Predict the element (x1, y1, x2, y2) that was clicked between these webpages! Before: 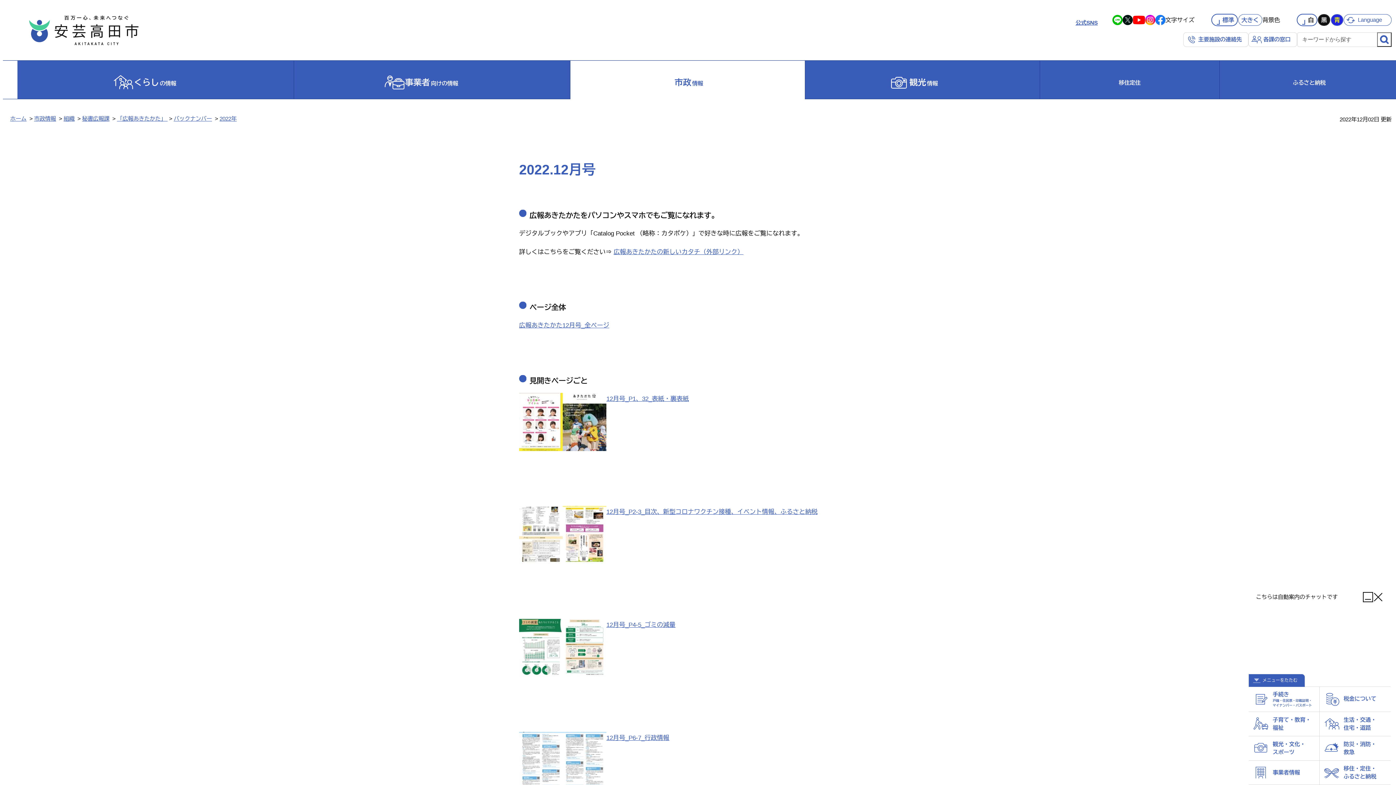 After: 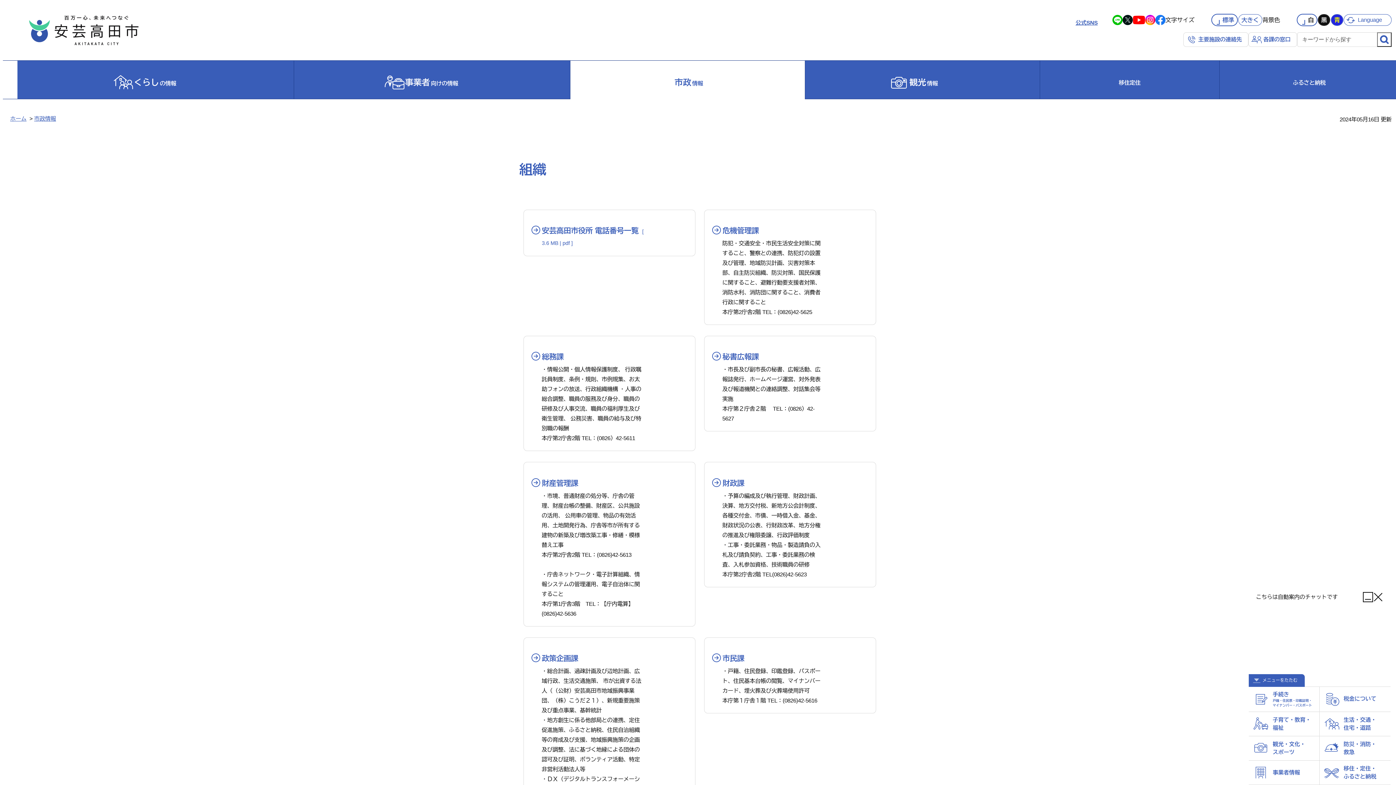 Action: label: 各課の窓口 bbox: (1248, 32, 1297, 46)